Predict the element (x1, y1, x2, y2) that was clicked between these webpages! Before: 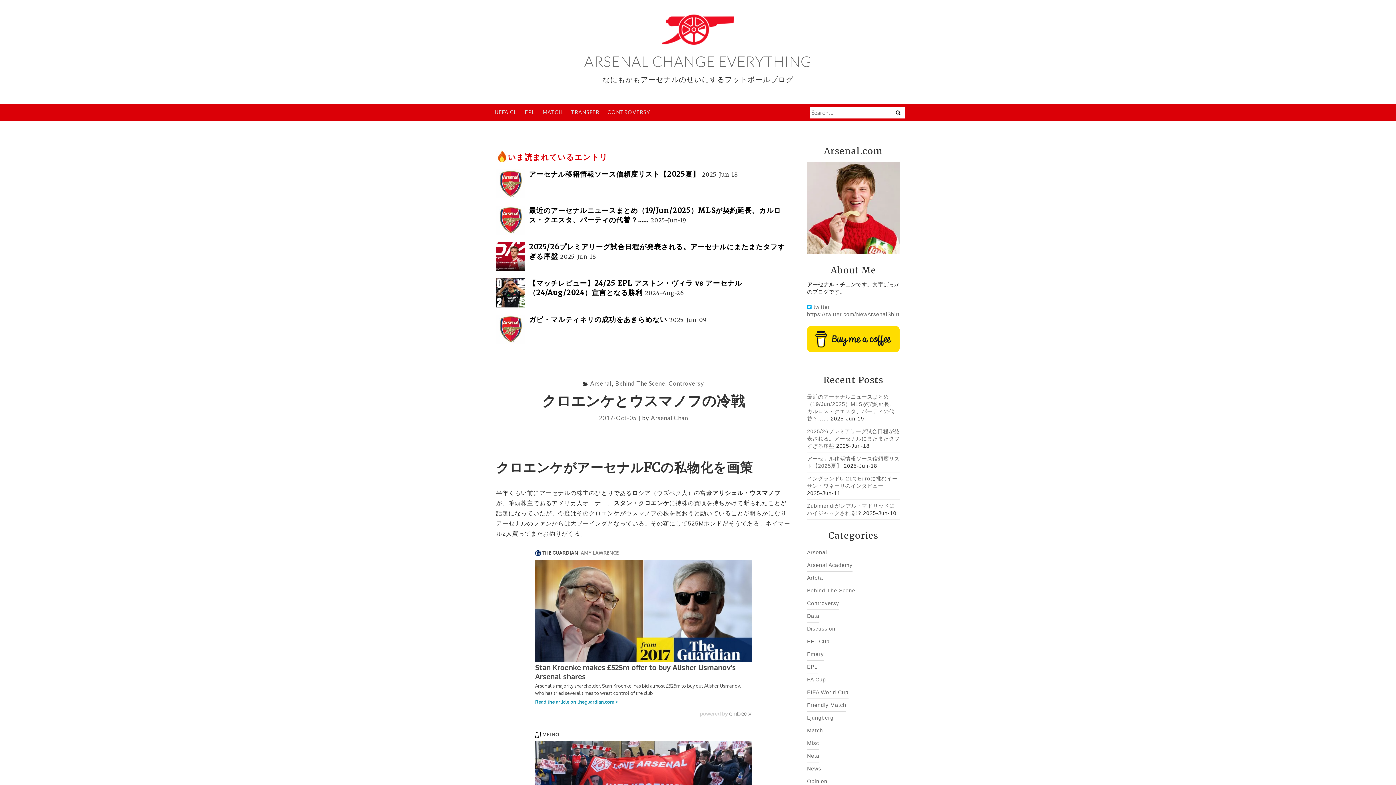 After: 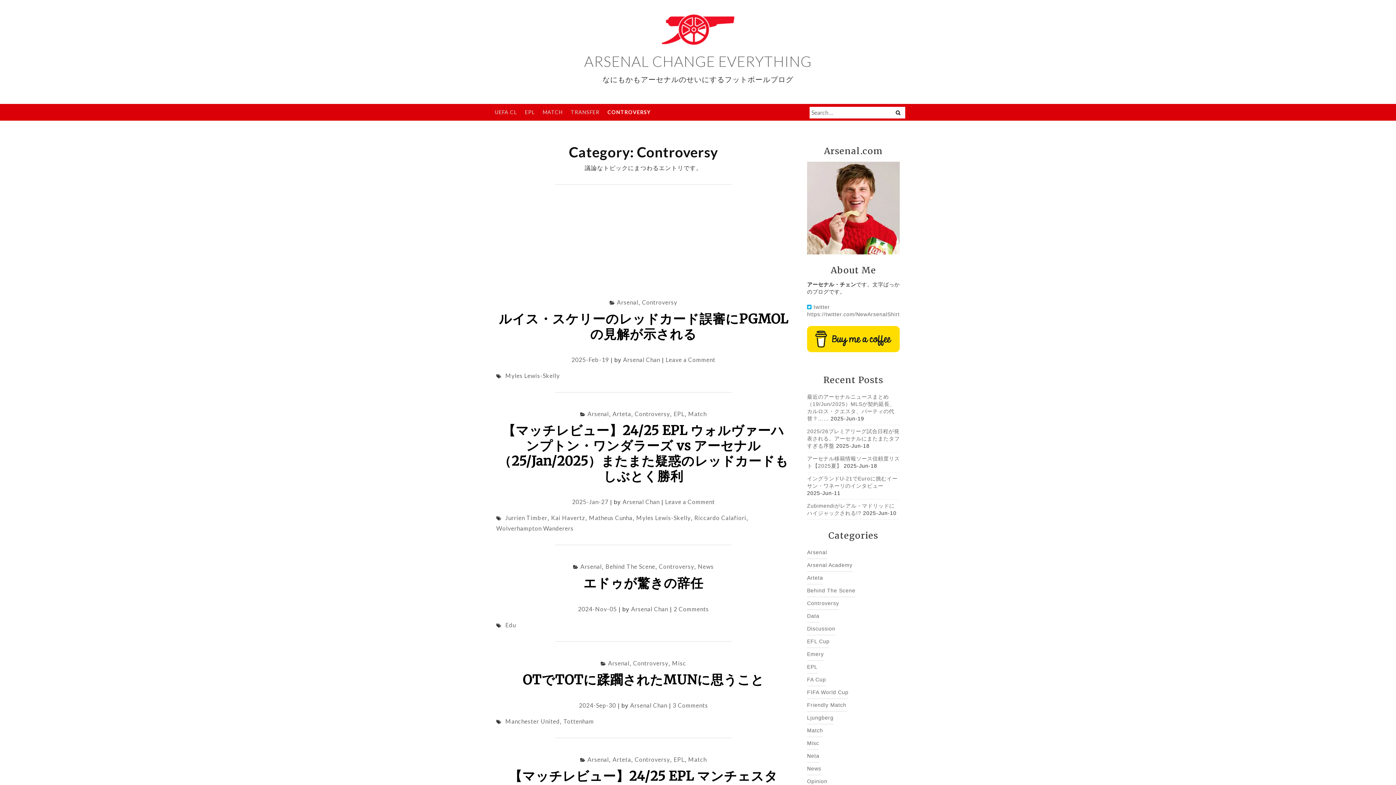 Action: label: Controversy bbox: (668, 380, 704, 387)